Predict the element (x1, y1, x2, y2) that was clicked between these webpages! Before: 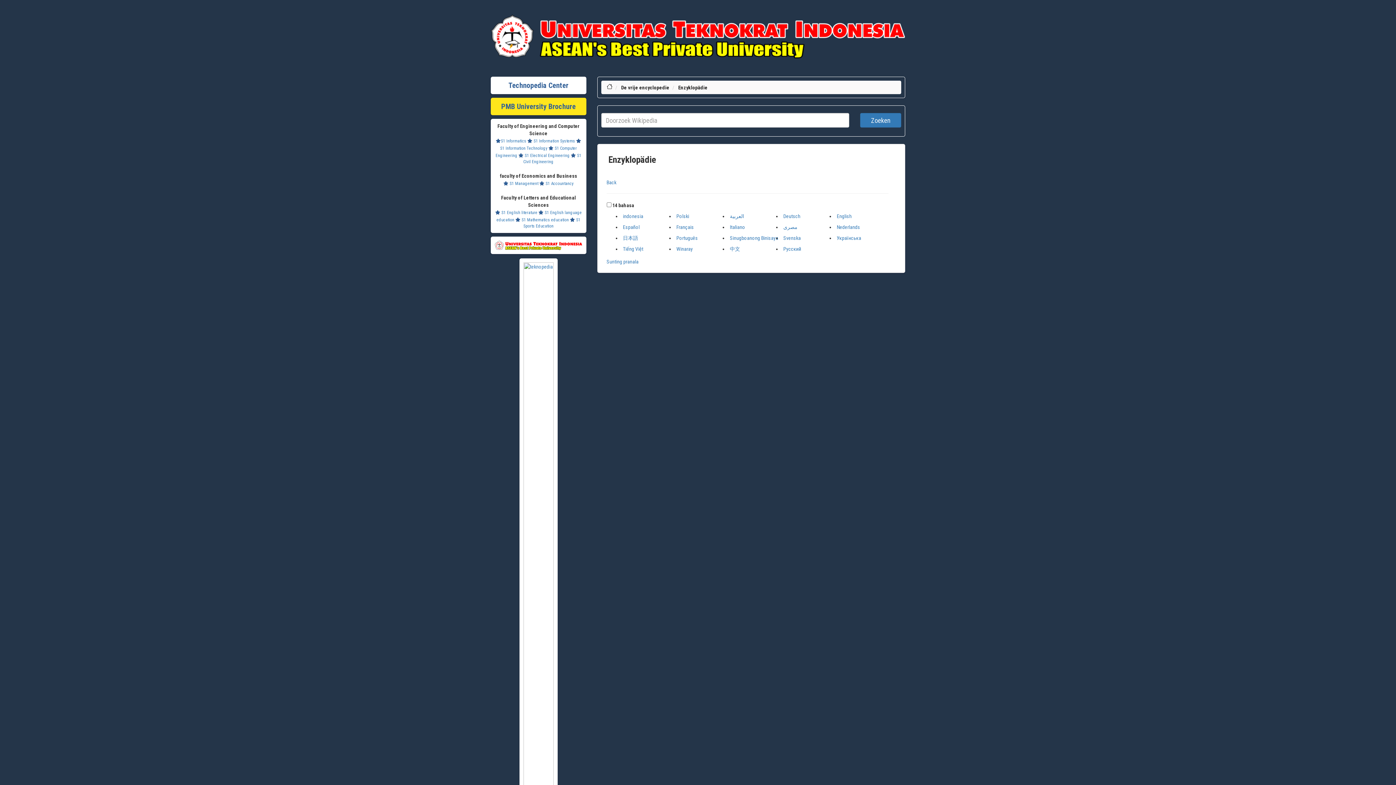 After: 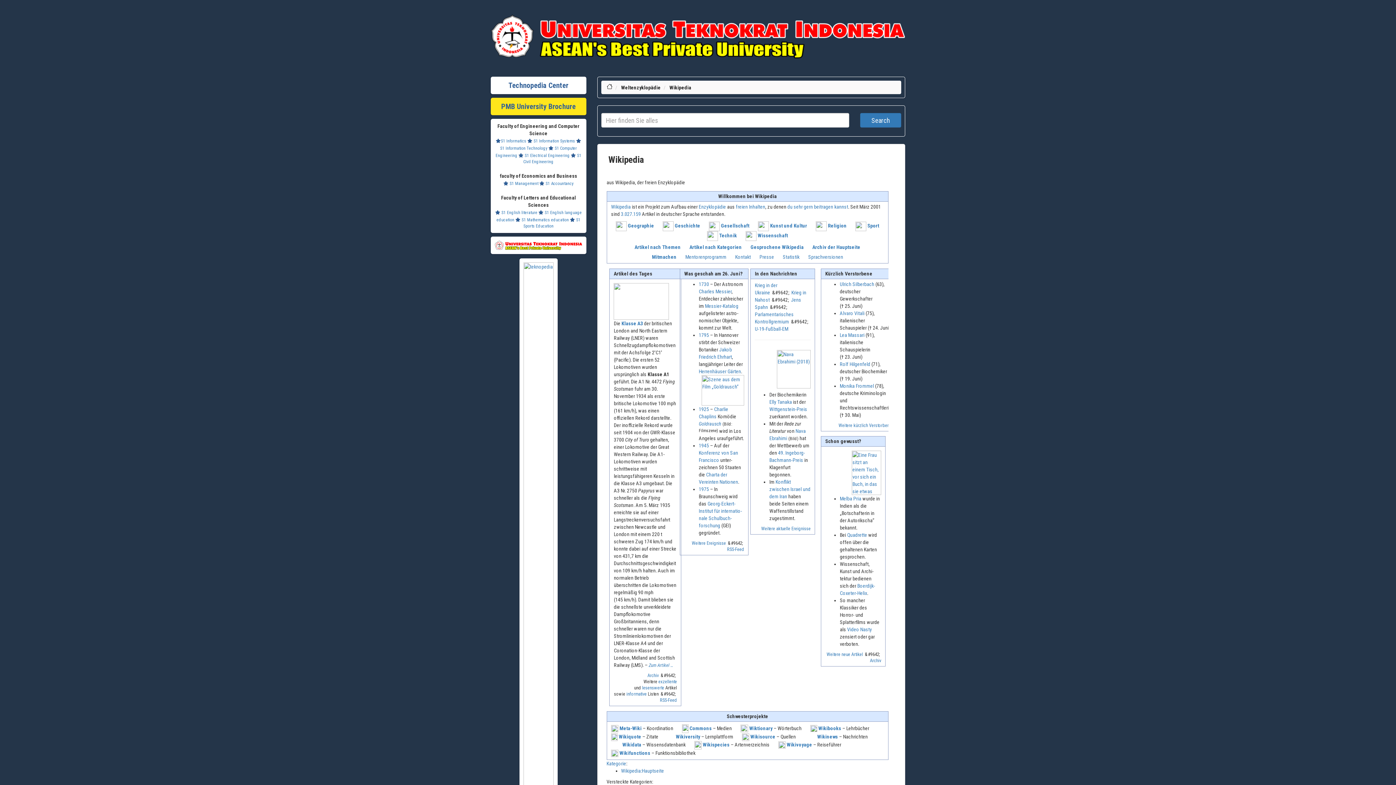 Action: bbox: (621, 84, 669, 90) label: De vrije encyclopedie